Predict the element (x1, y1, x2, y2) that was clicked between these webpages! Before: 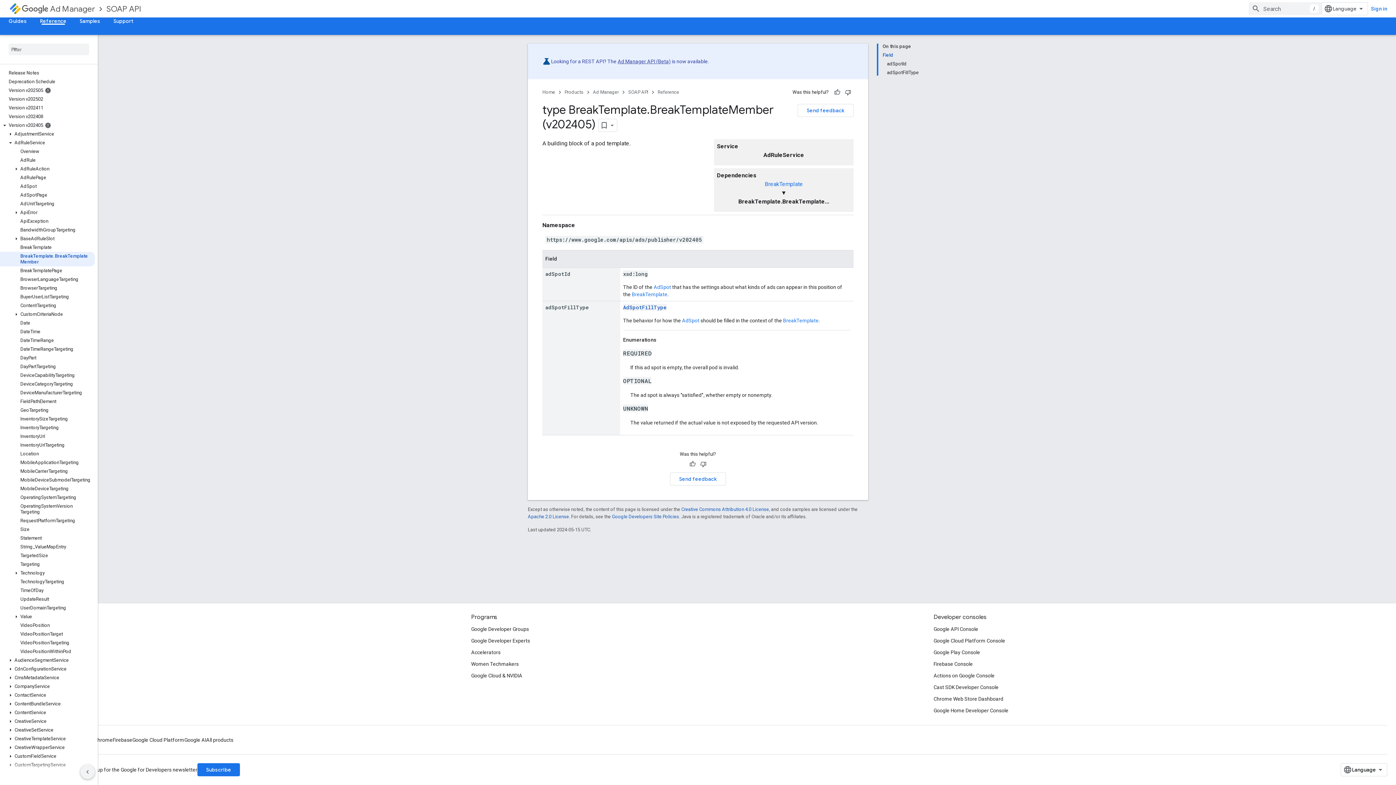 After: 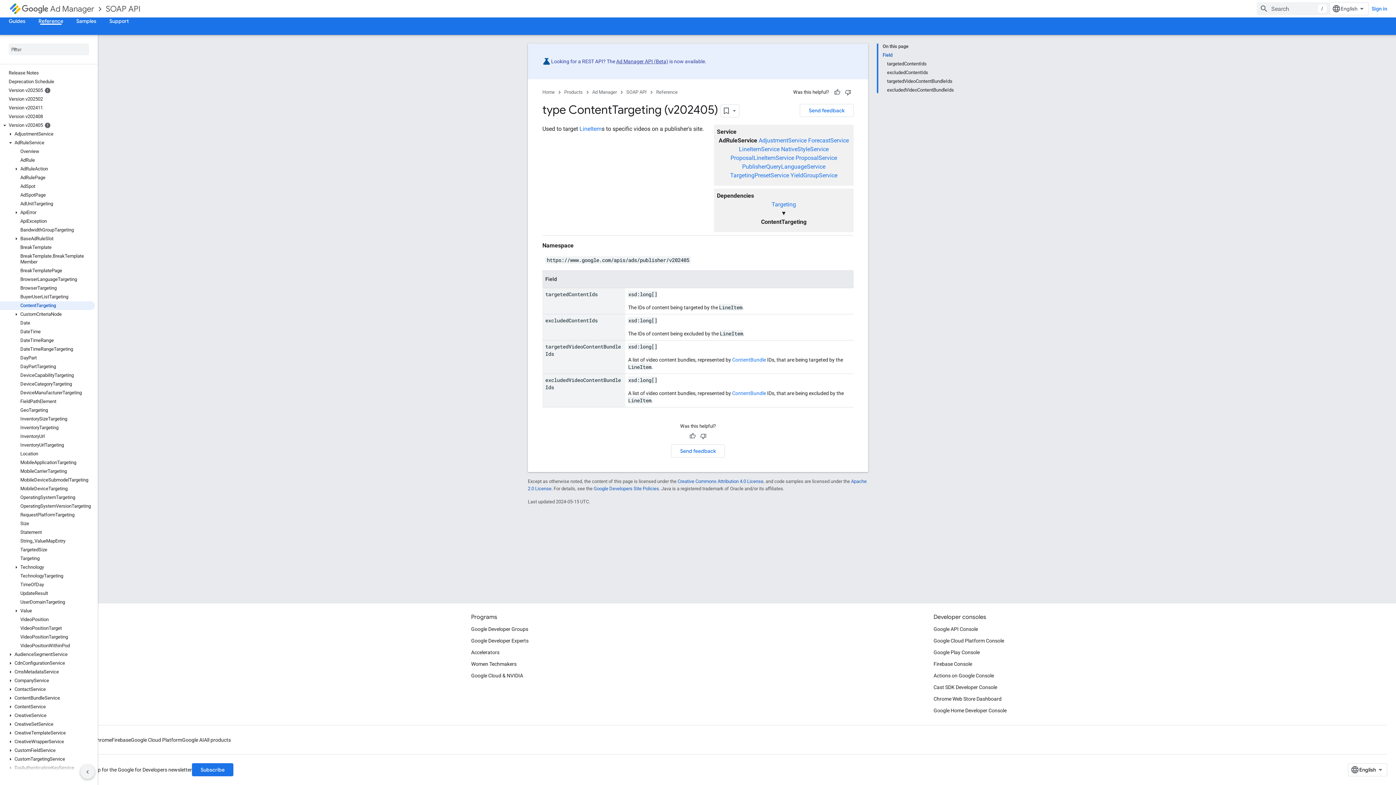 Action: label: ContentTargeting bbox: (0, 301, 94, 310)